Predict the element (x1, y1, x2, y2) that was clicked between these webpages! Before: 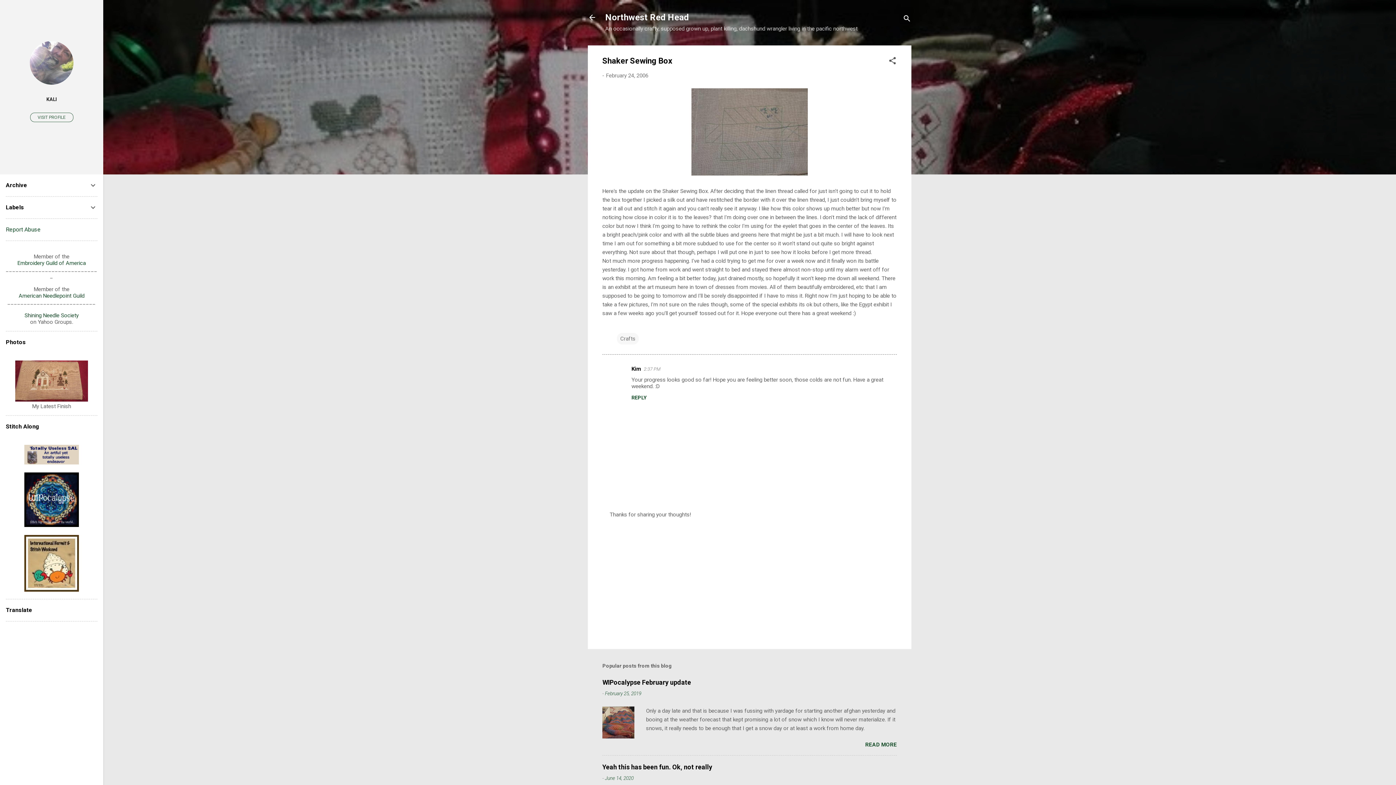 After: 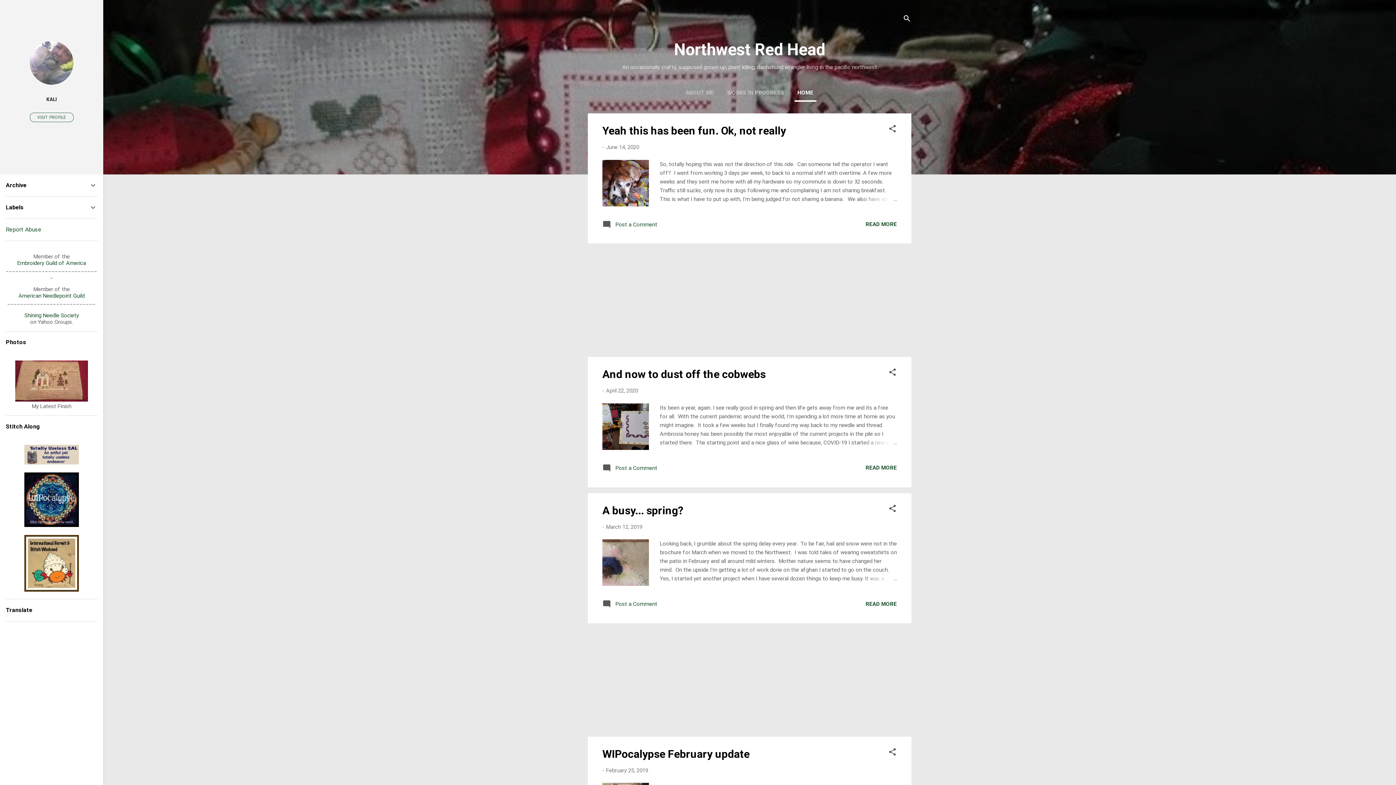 Action: bbox: (583, 8, 601, 26)